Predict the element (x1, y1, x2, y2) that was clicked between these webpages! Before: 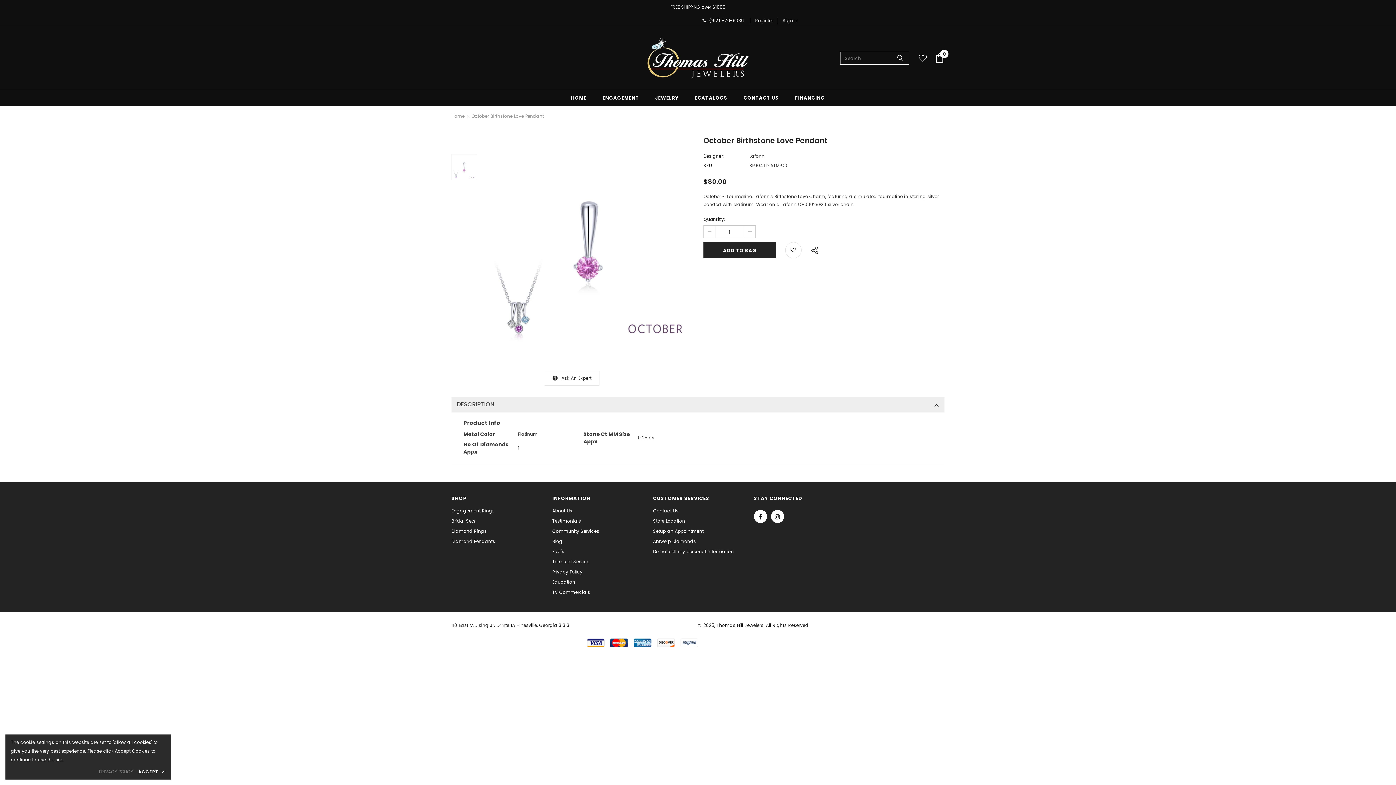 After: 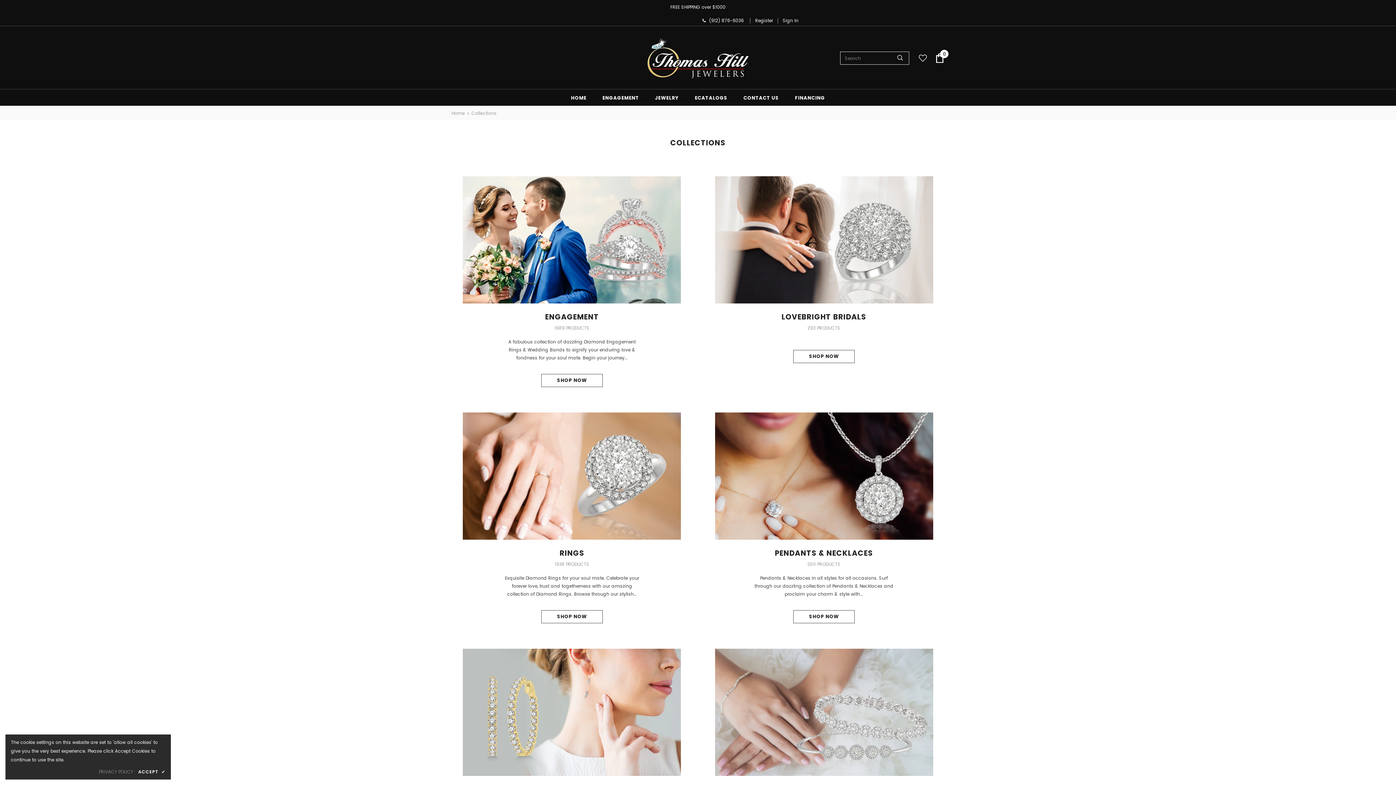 Action: label: JEWELRY bbox: (655, 89, 678, 105)